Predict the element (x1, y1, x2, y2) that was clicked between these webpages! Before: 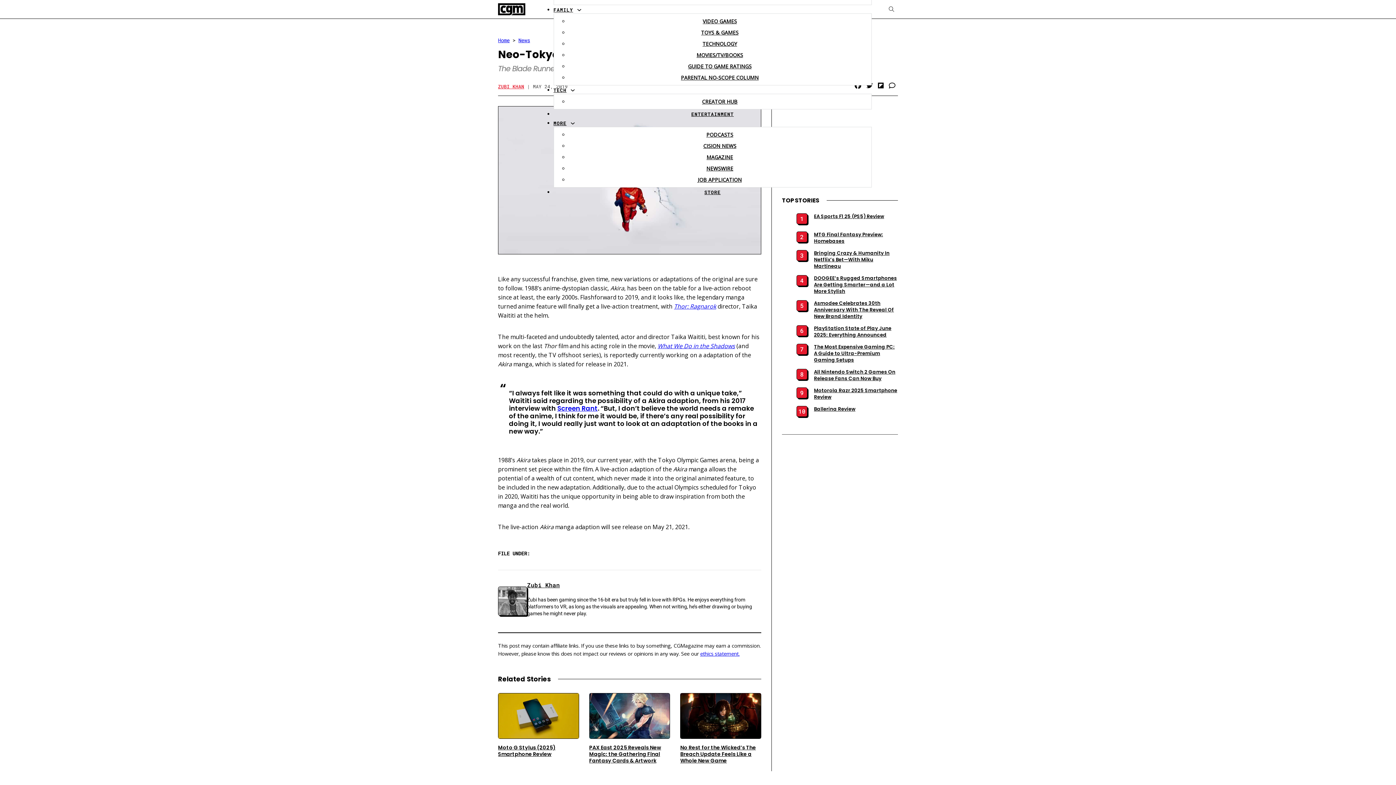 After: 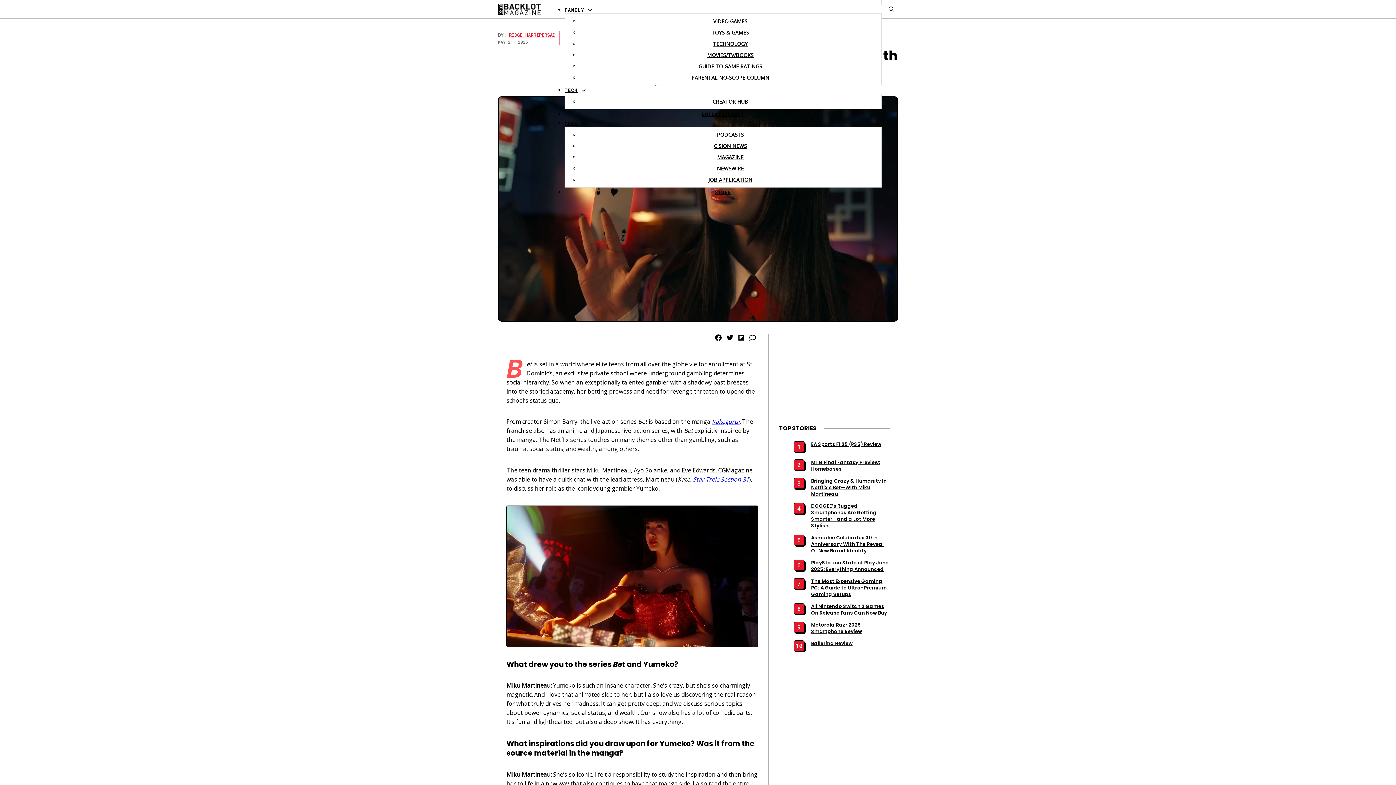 Action: label: Bringing Crazy & Humanity In Netflix’s Bet—With Miku Martineau bbox: (814, 250, 898, 269)